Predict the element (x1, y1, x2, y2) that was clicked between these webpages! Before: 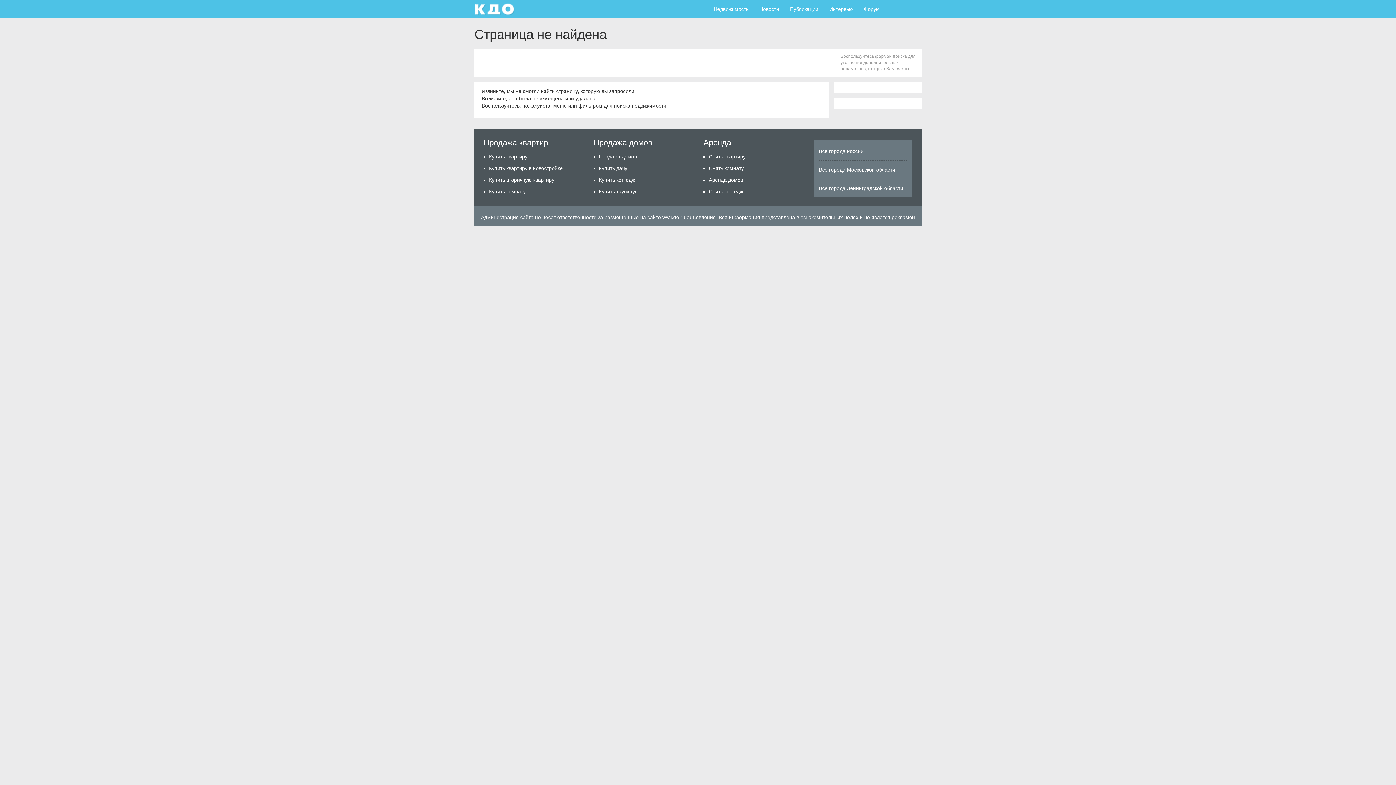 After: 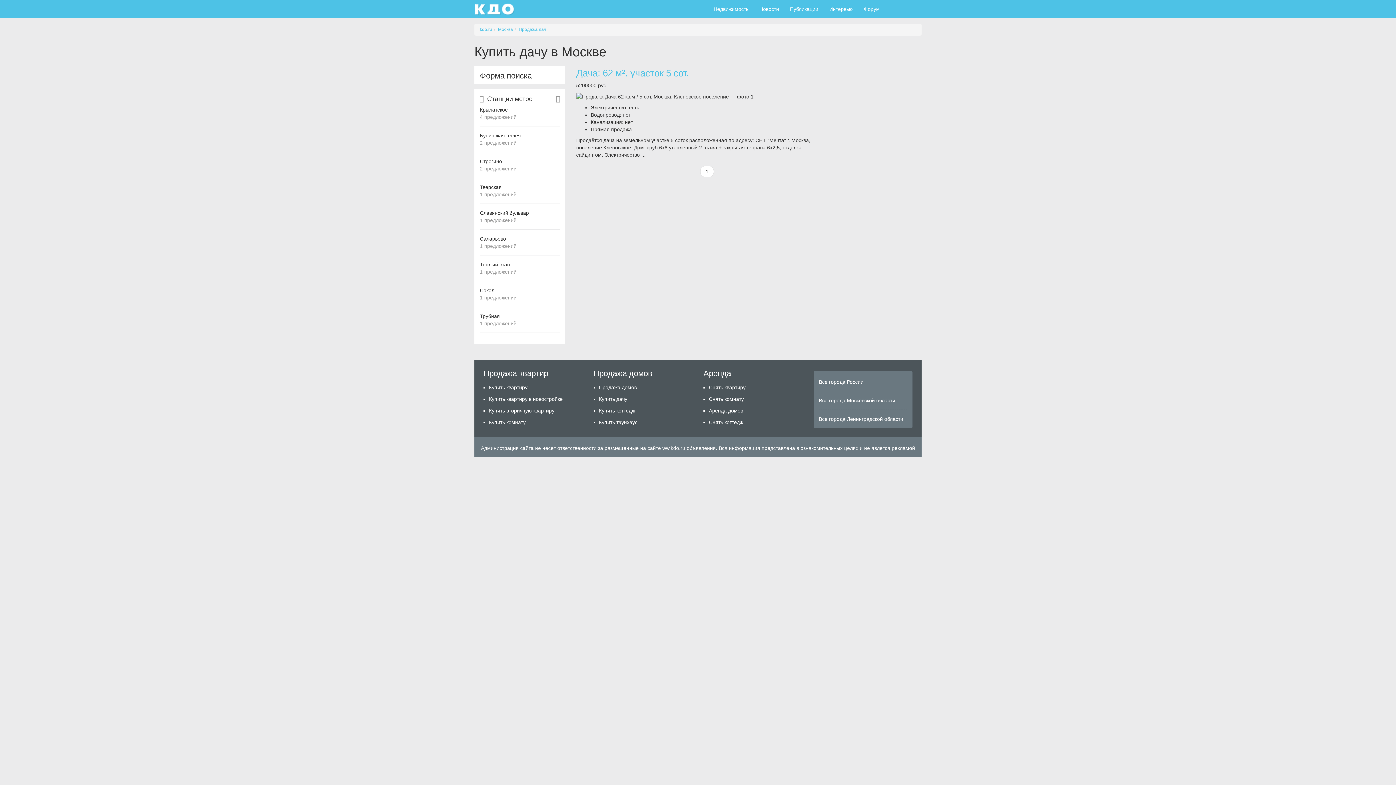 Action: label: Купить дачу bbox: (599, 162, 692, 174)